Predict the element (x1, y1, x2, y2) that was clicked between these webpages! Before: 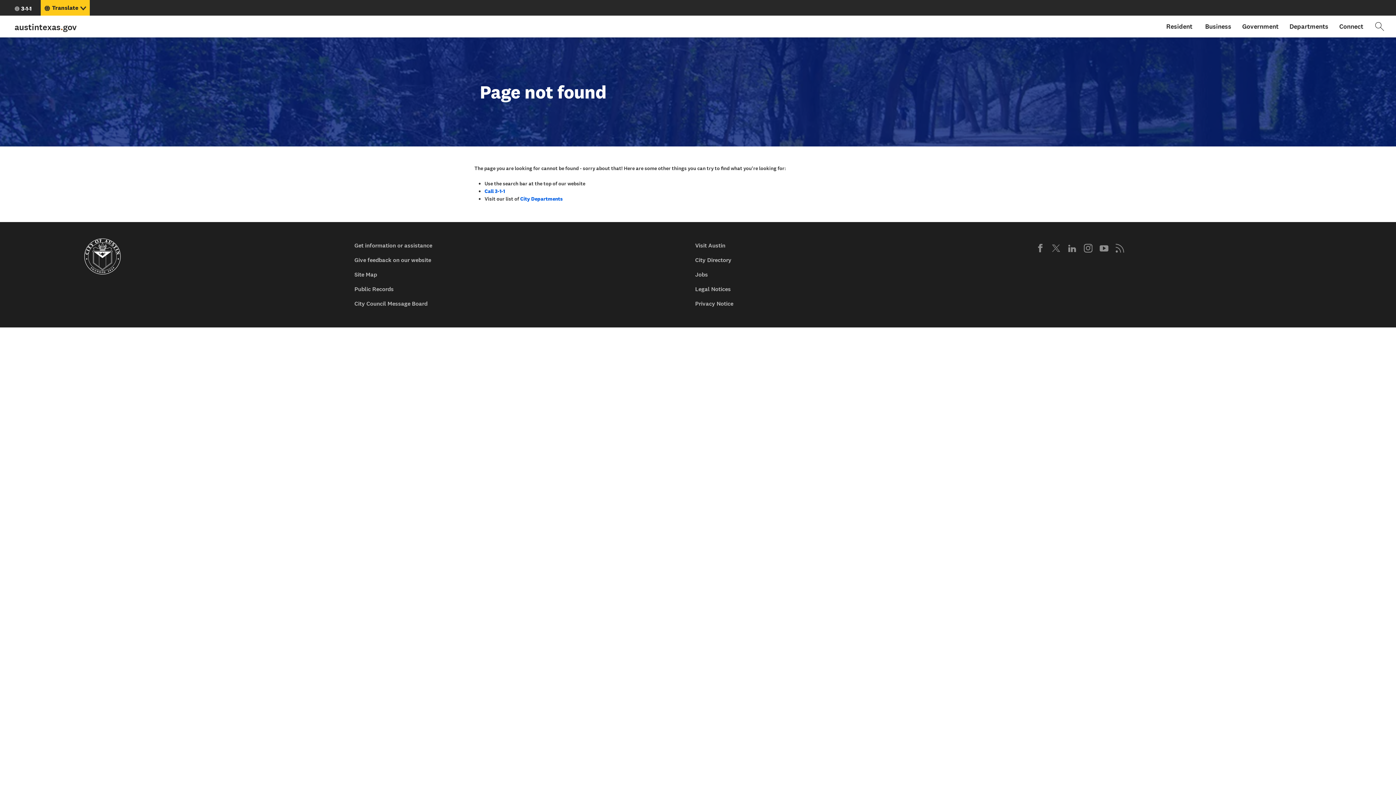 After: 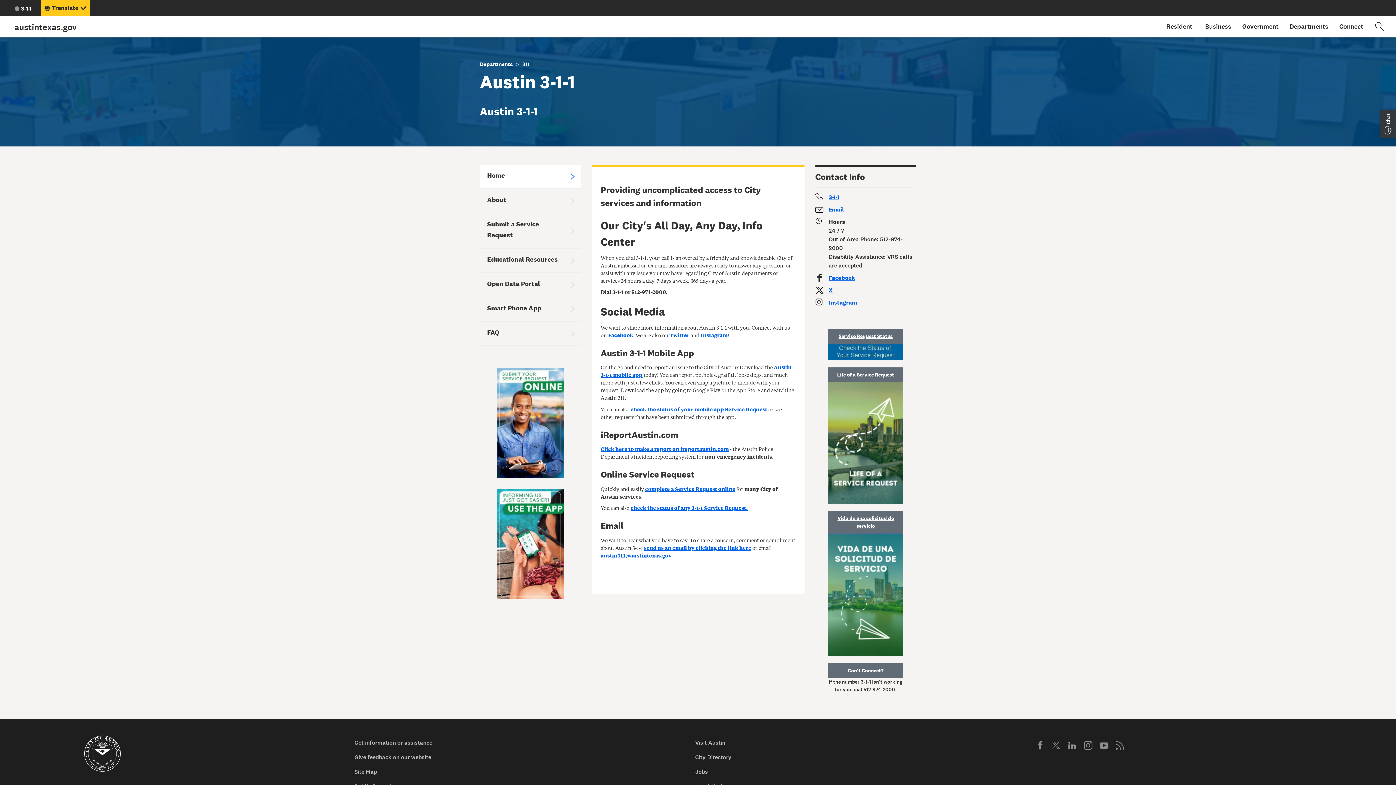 Action: label: Call 3-1-1 bbox: (484, 188, 505, 194)